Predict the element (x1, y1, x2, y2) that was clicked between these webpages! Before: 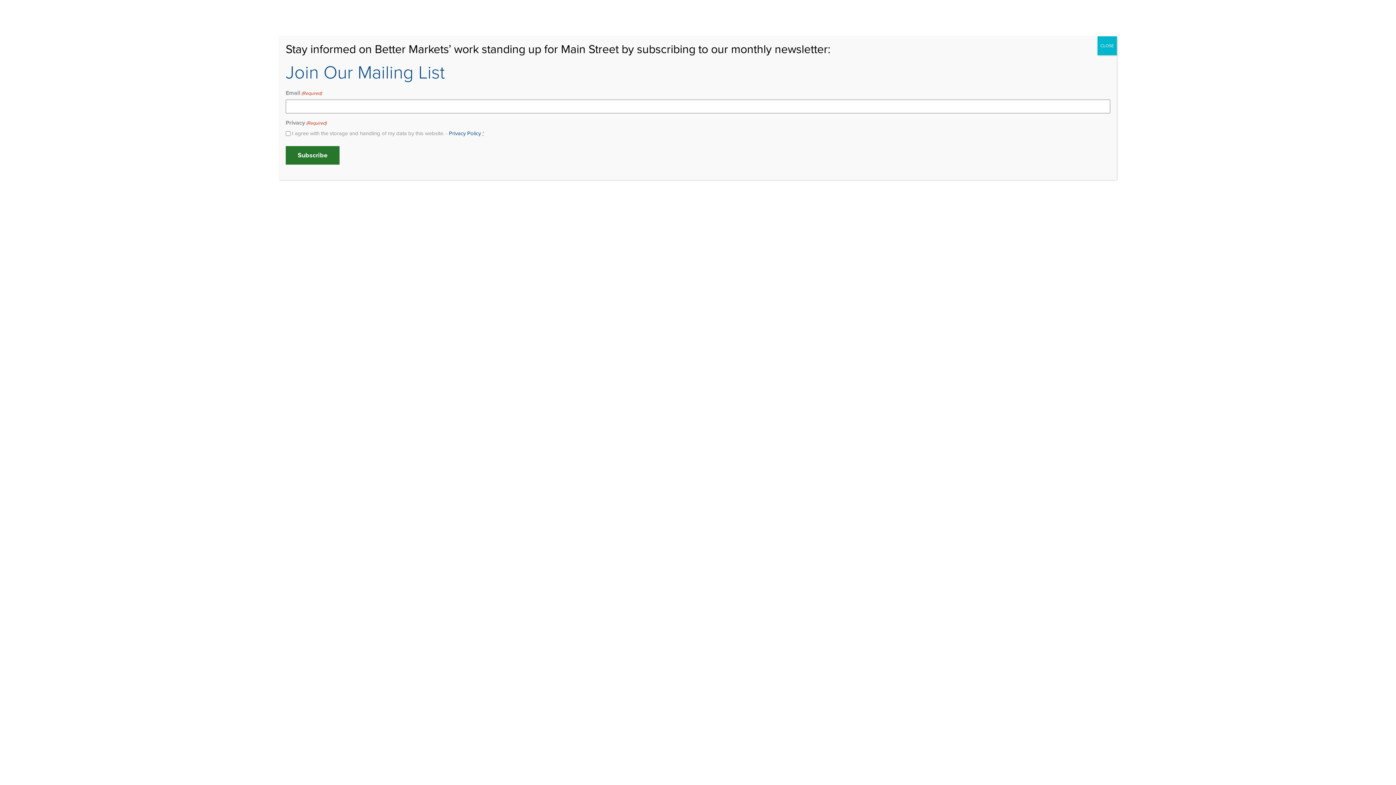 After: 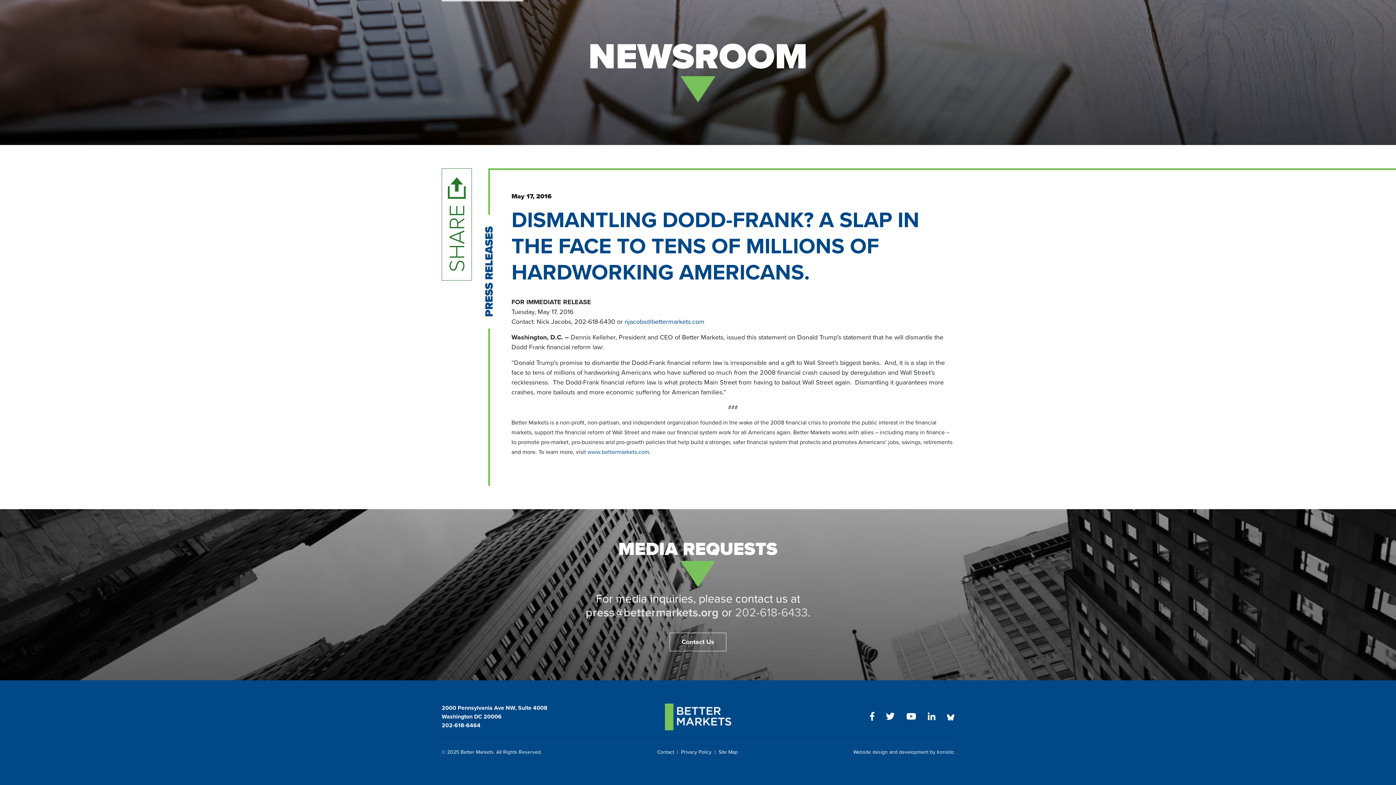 Action: bbox: (1097, 36, 1117, 55) label: Close